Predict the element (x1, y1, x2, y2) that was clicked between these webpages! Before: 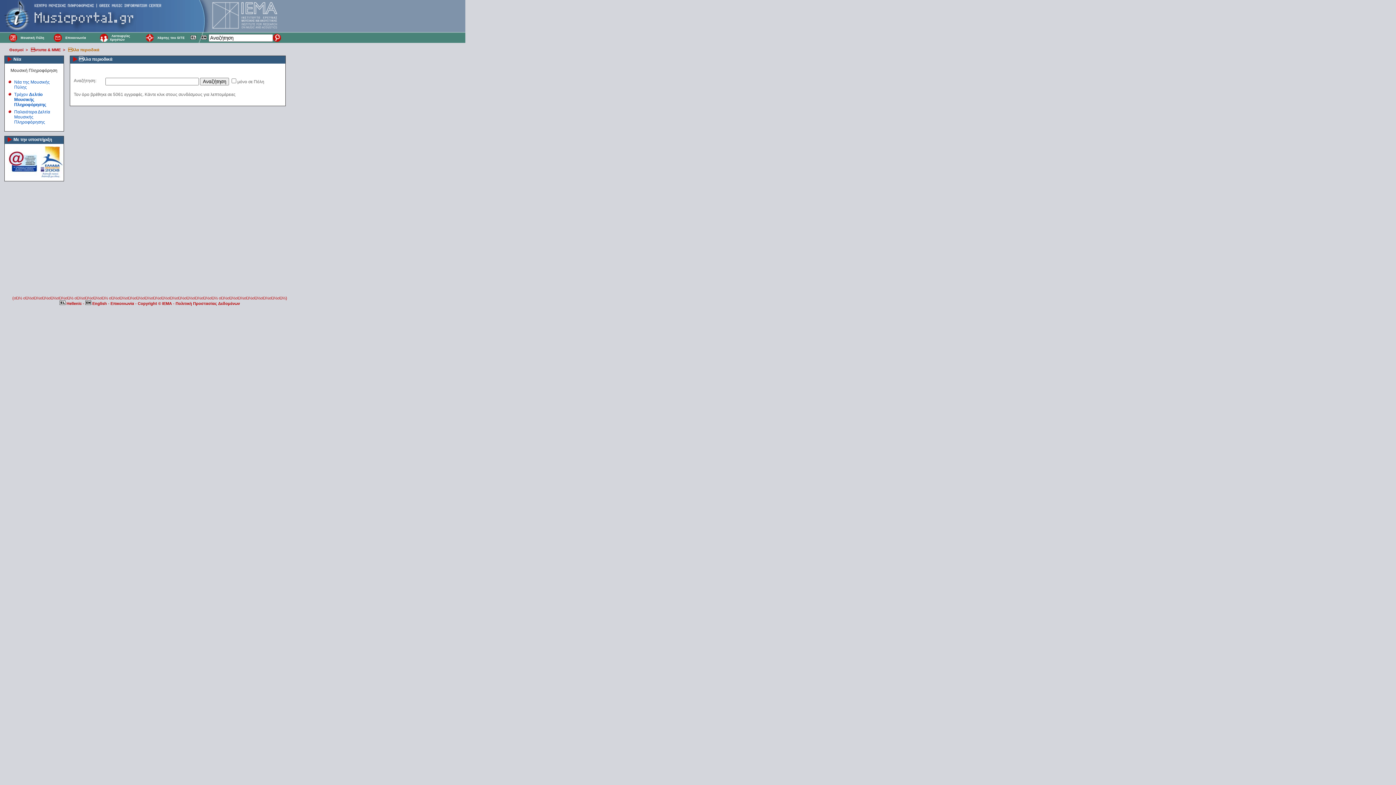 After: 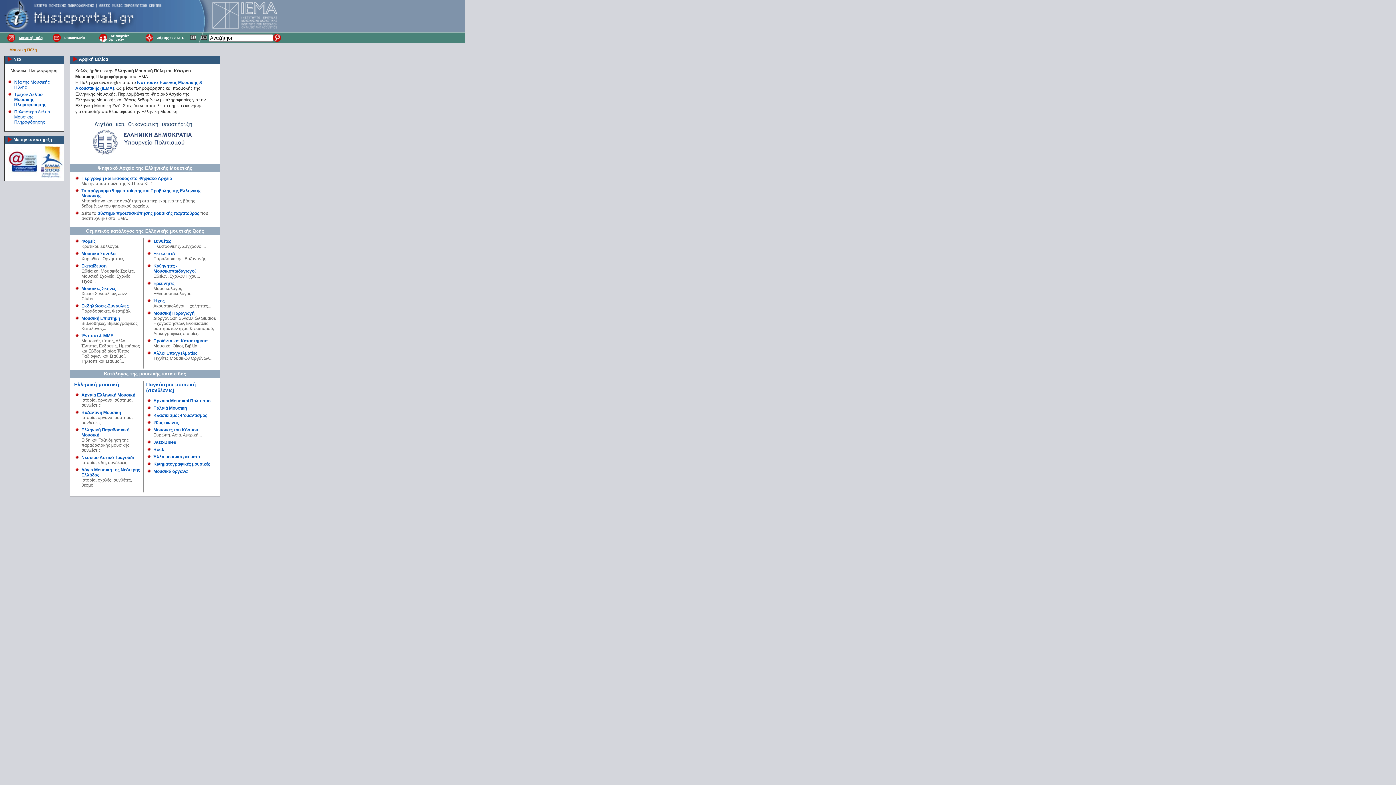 Action: label: Μουσική Πύλη bbox: (18, 36, 46, 39)